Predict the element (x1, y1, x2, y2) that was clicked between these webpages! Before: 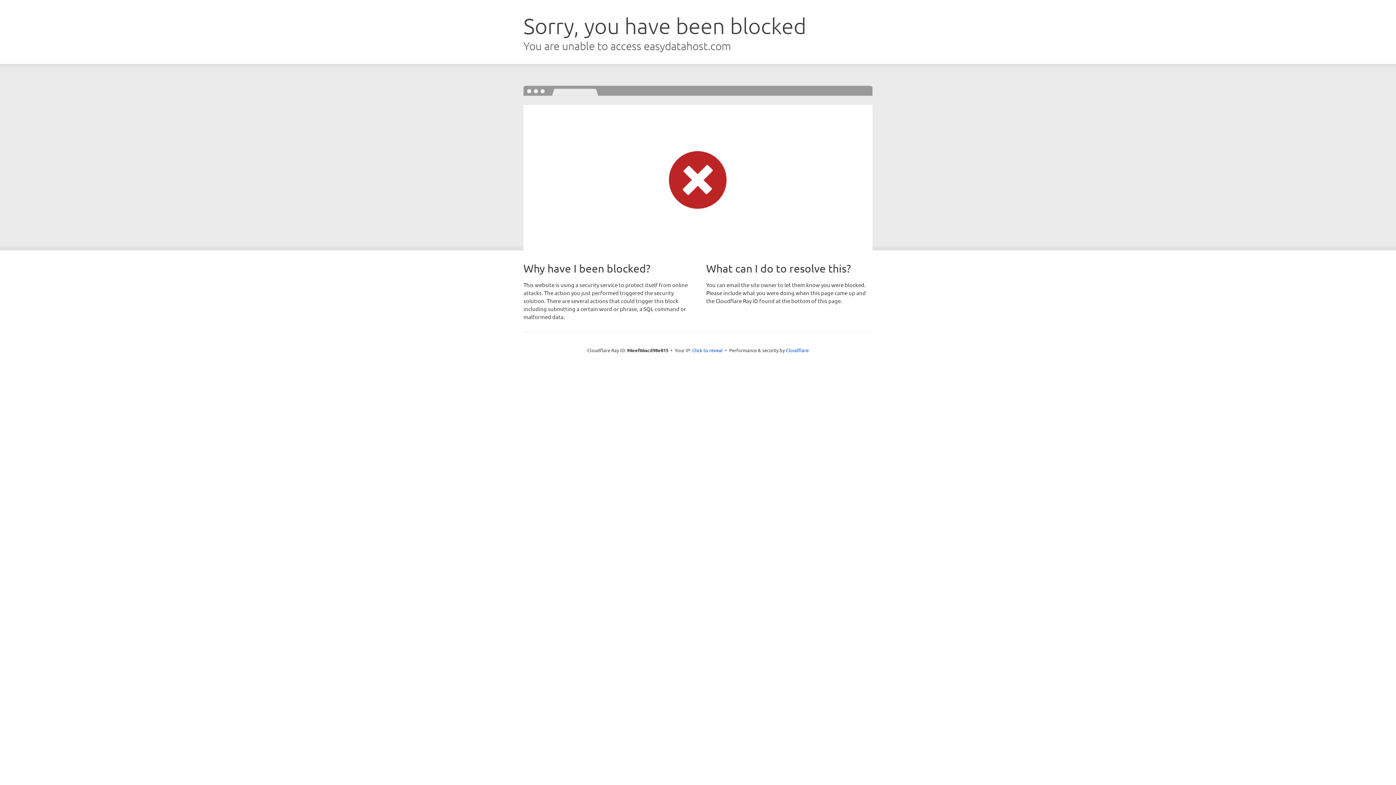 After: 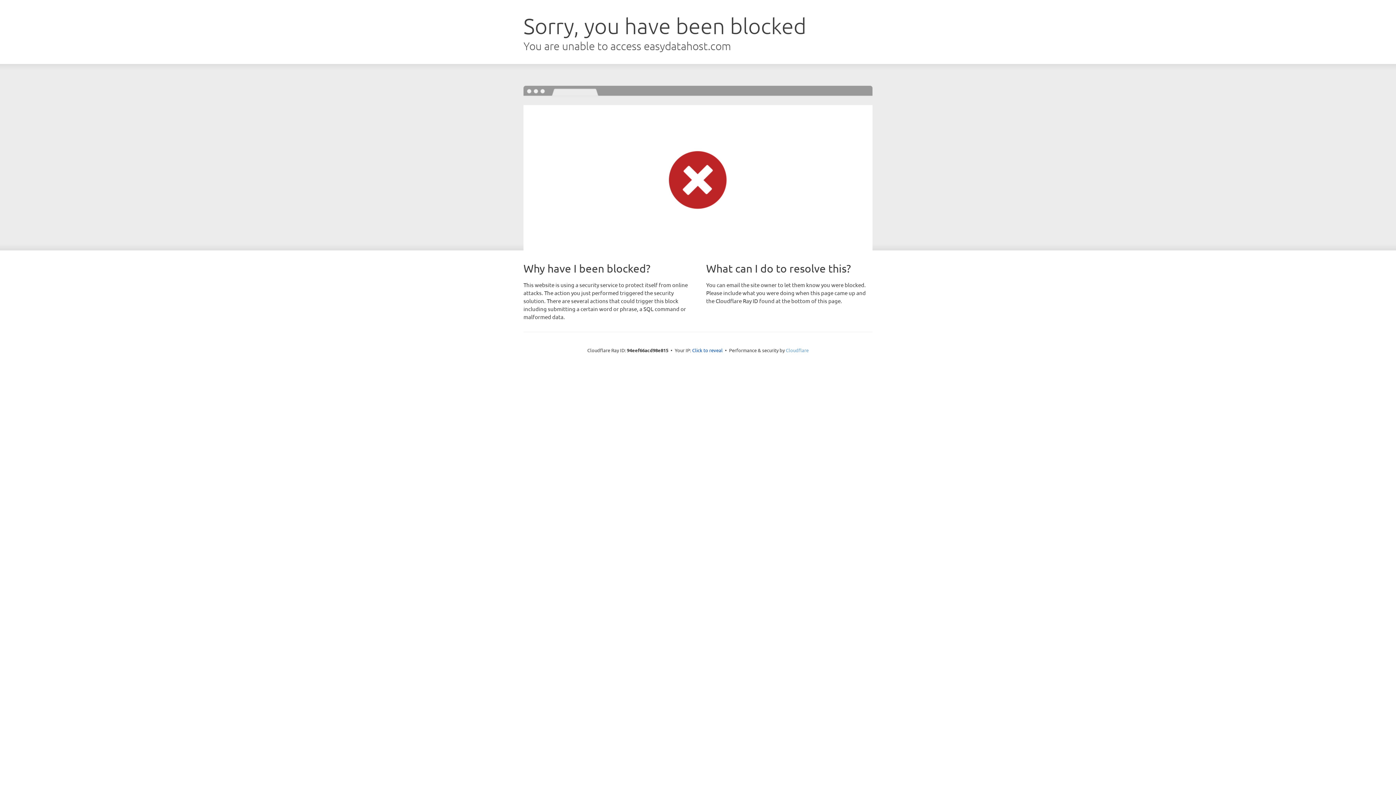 Action: label: Cloudflare bbox: (786, 347, 808, 353)